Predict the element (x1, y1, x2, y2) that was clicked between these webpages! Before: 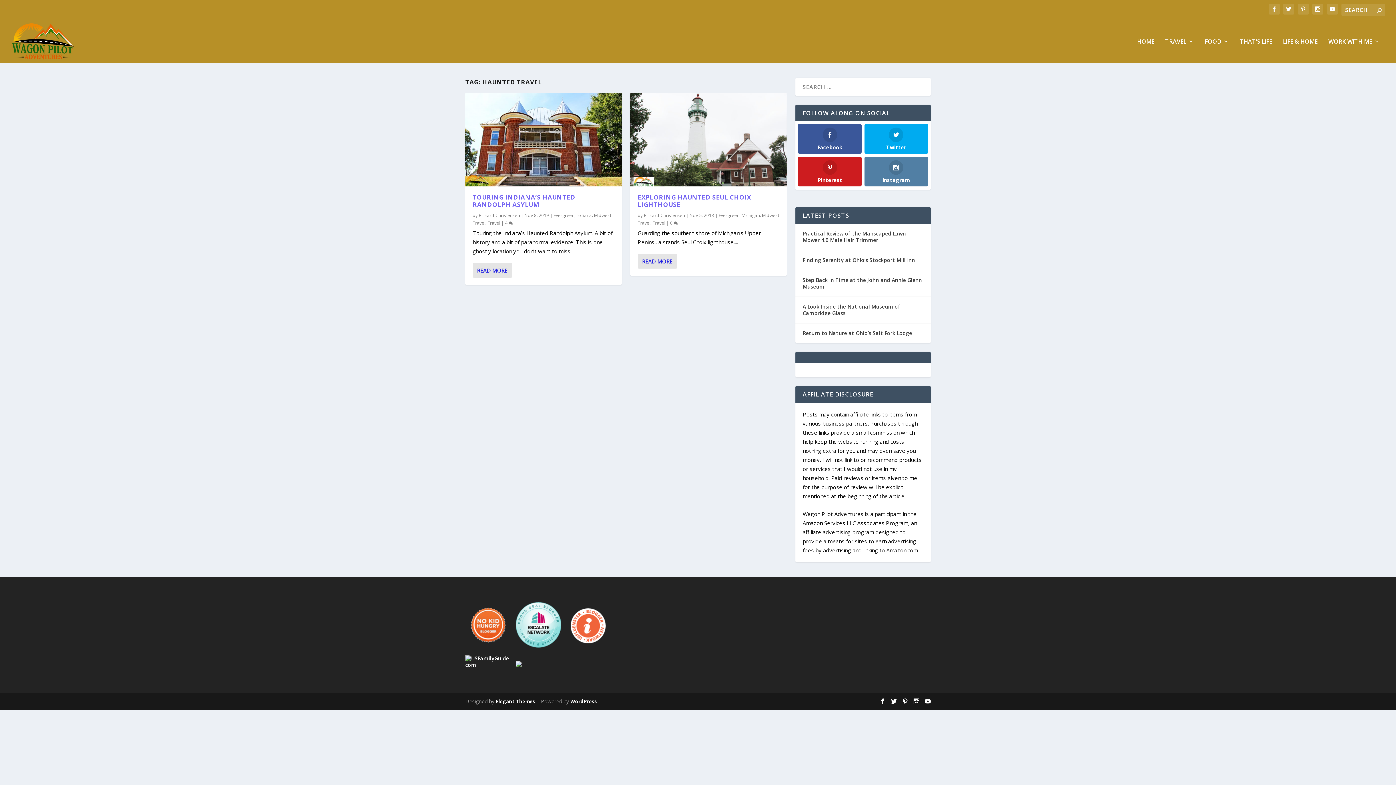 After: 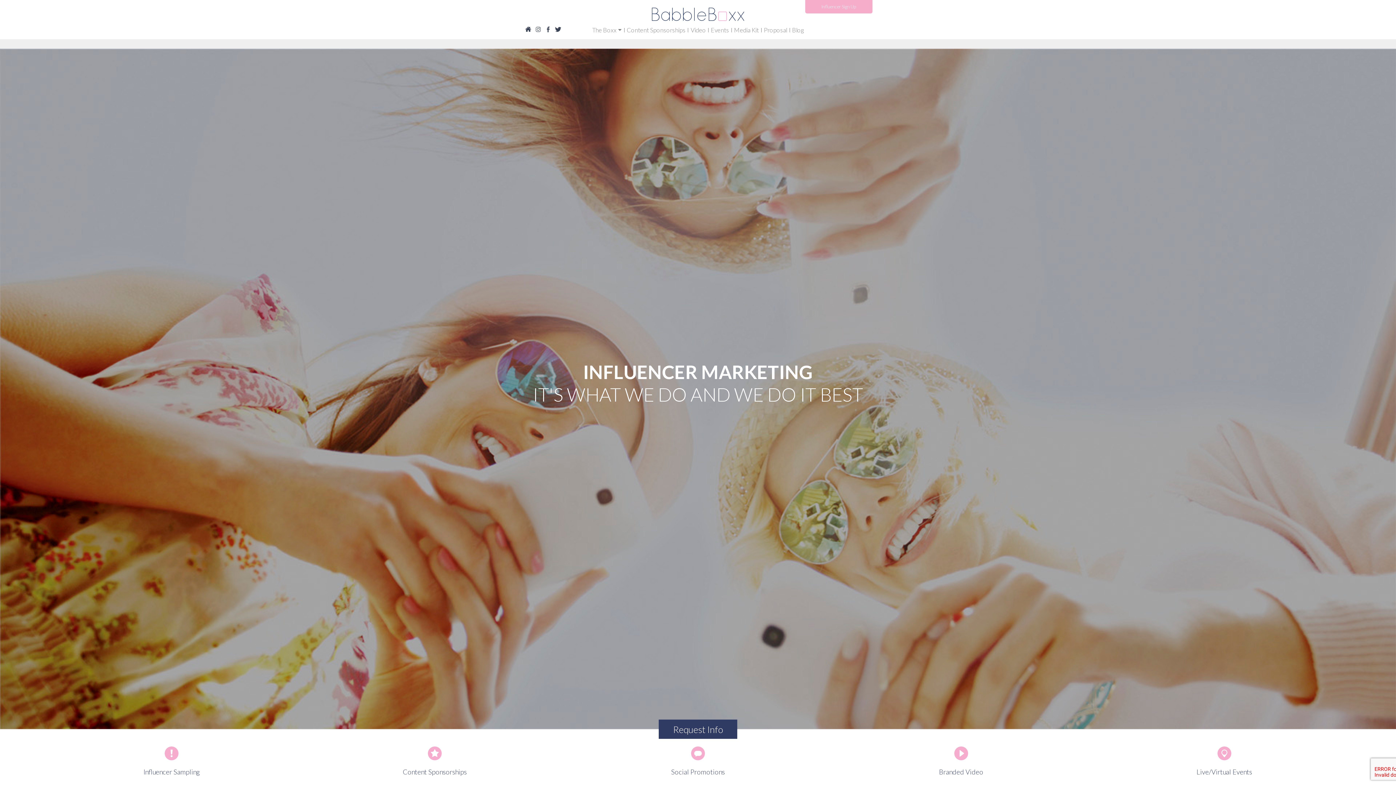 Action: bbox: (516, 661, 521, 668)